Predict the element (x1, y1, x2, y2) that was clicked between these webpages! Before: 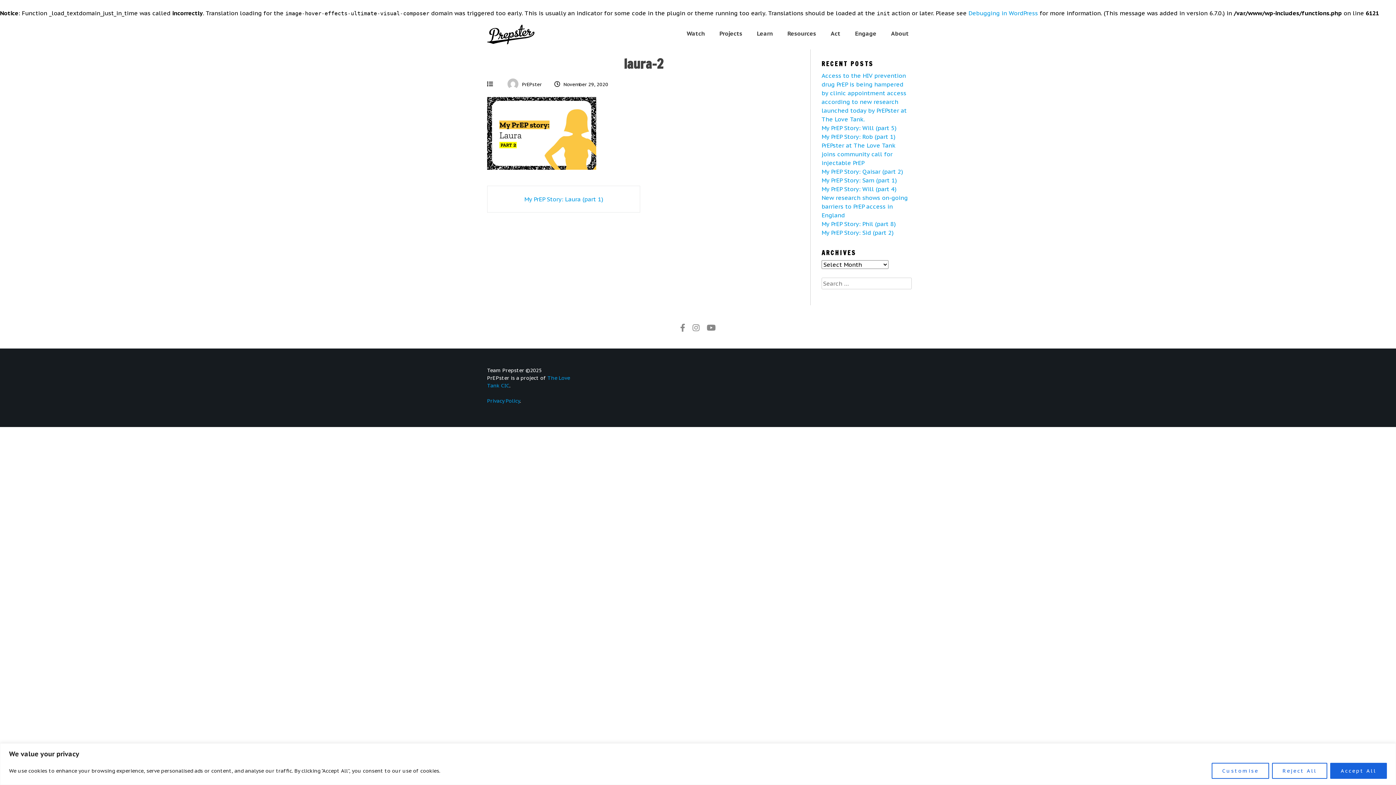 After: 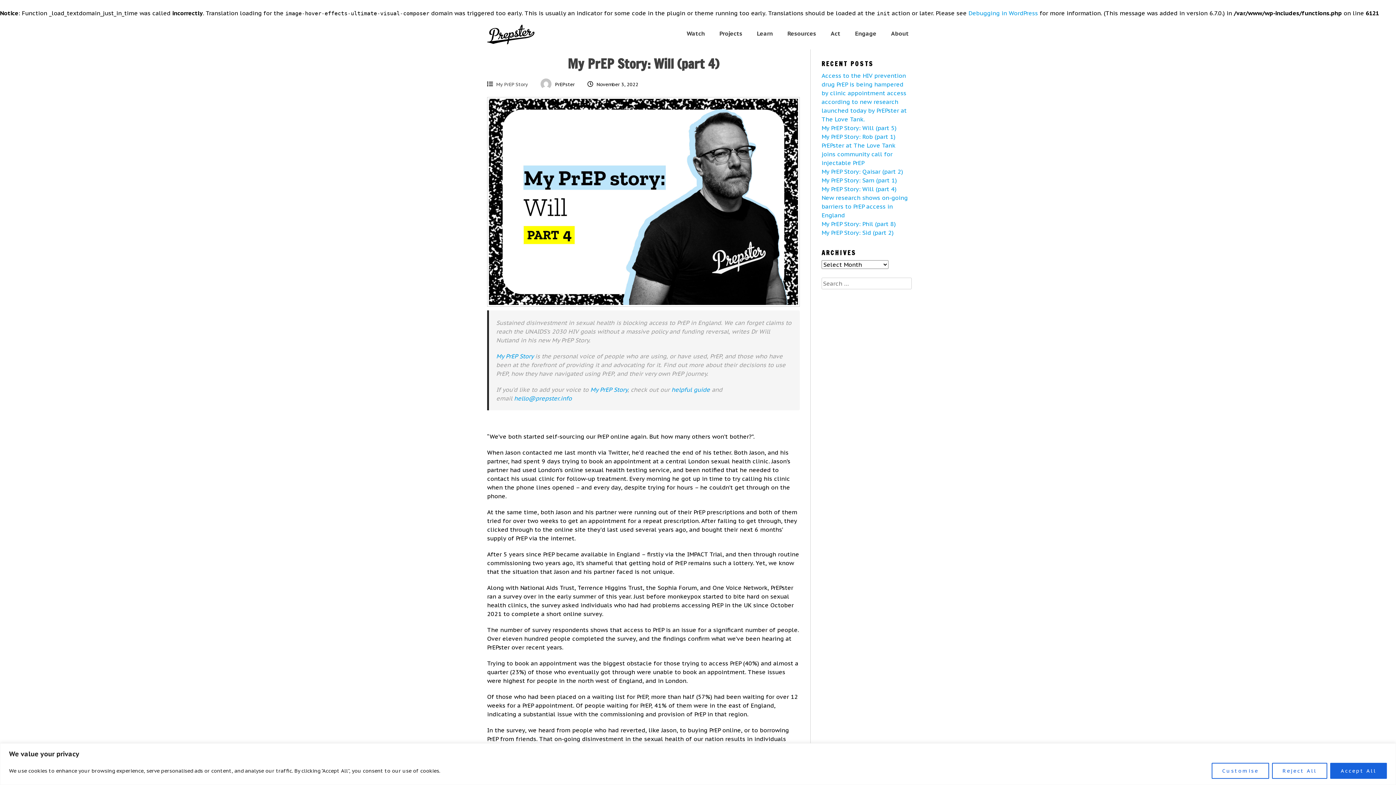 Action: bbox: (821, 185, 896, 192) label: My PrEP Story: Will (part 4)